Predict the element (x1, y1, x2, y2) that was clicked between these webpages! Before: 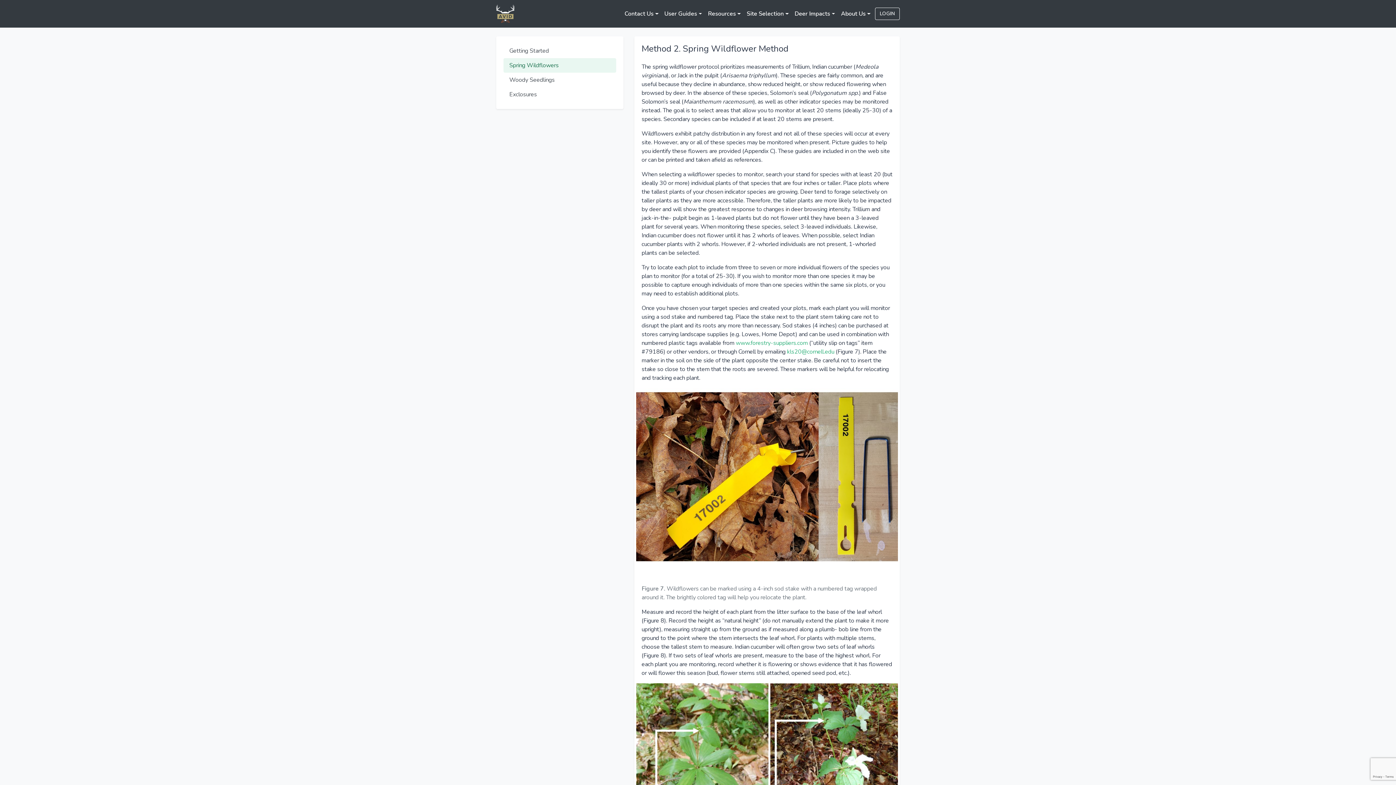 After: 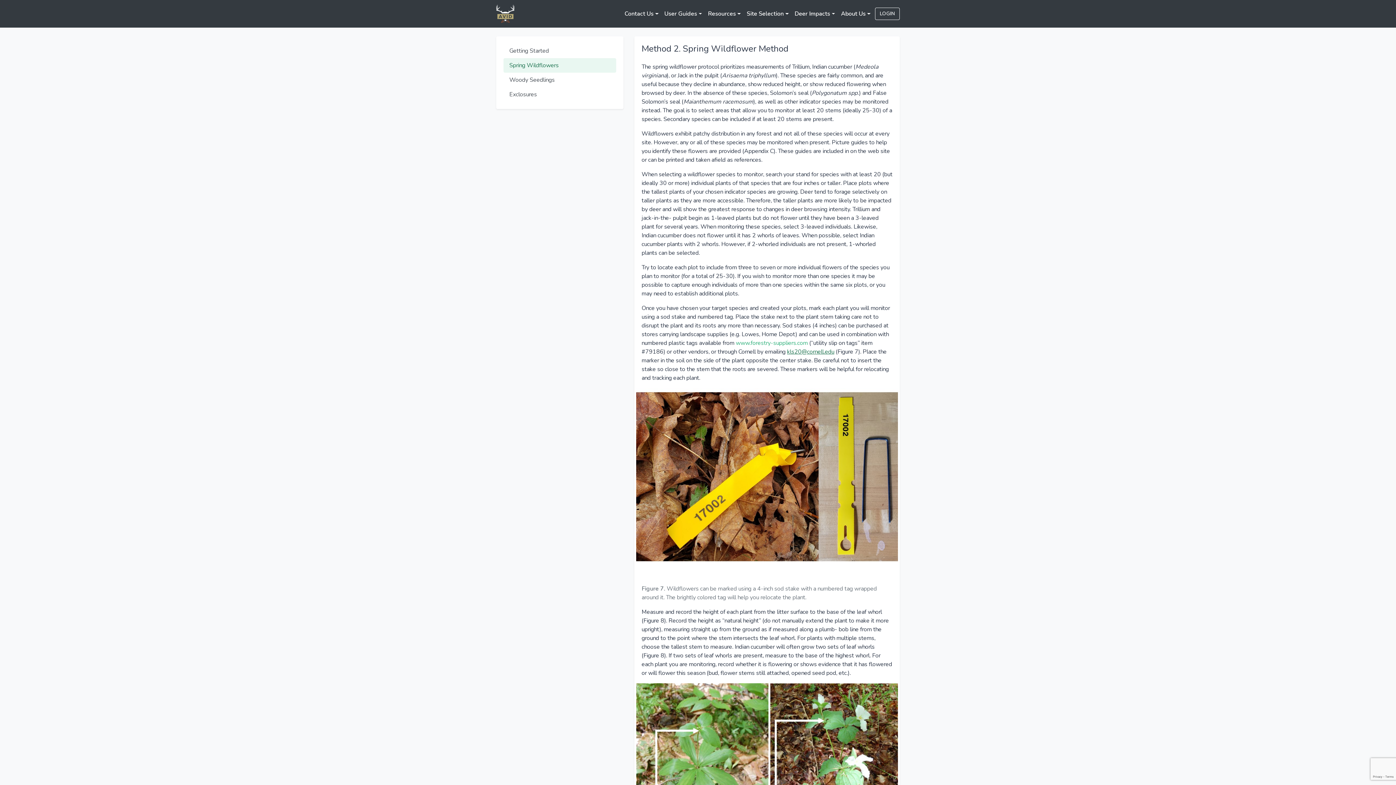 Action: label: kls20@cornell.edu bbox: (787, 348, 834, 356)